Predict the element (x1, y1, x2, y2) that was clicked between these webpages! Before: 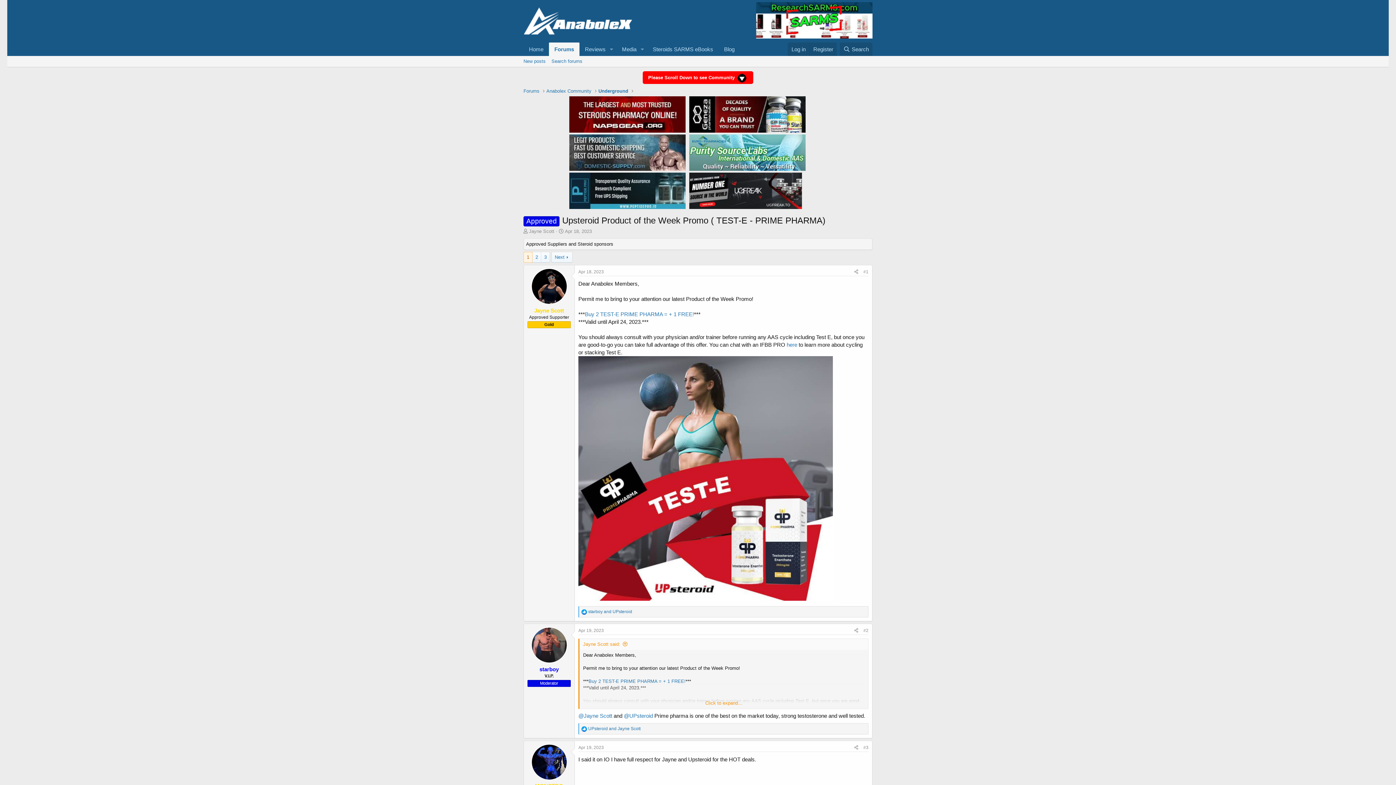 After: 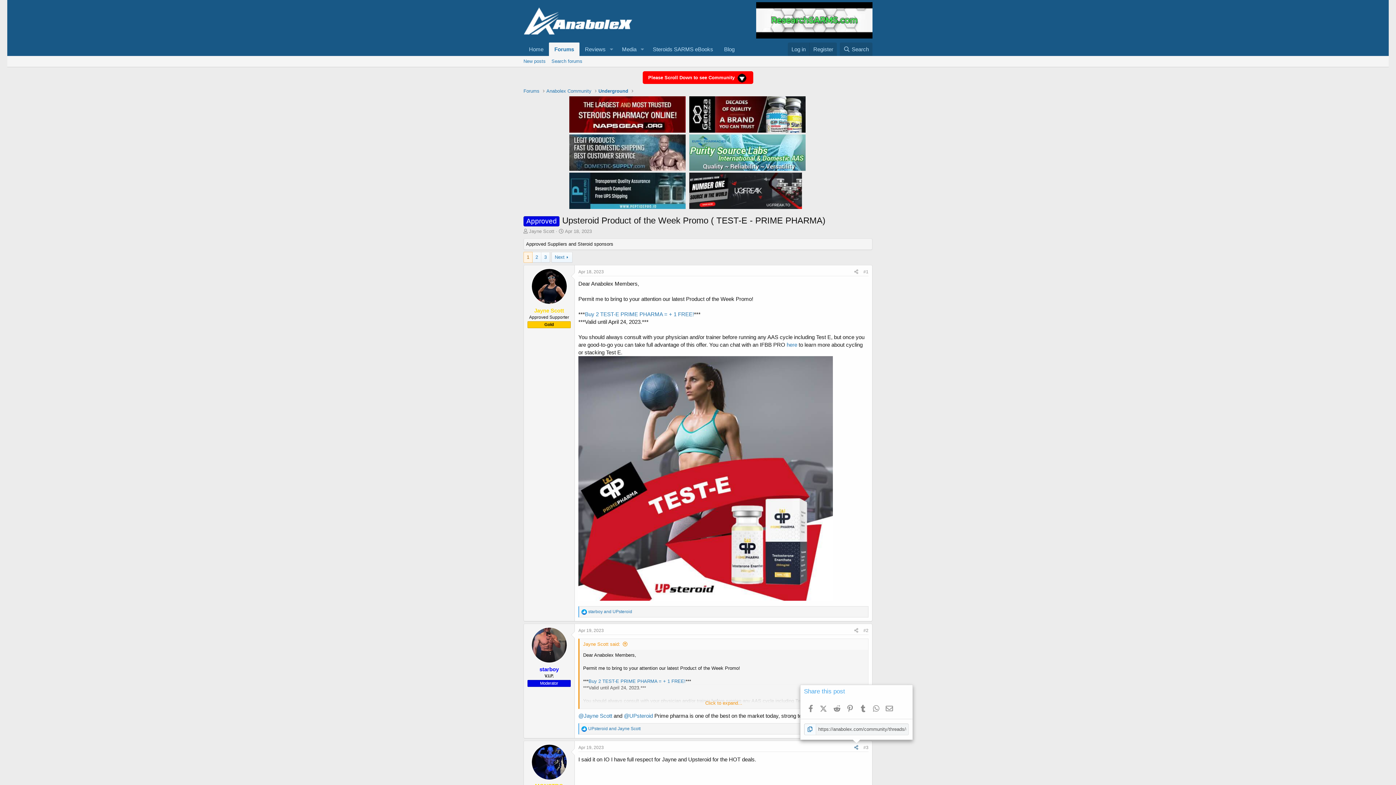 Action: bbox: (852, 743, 861, 751) label: Share